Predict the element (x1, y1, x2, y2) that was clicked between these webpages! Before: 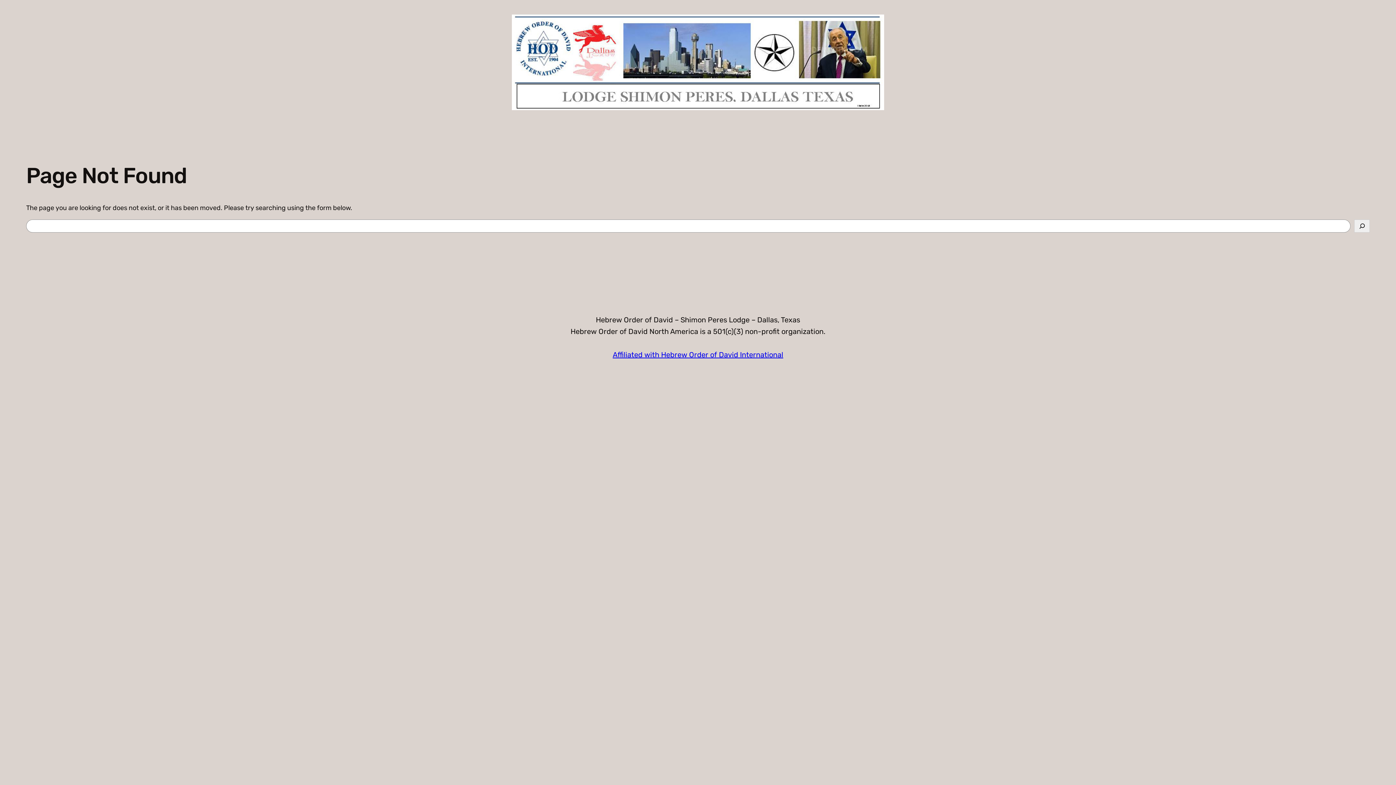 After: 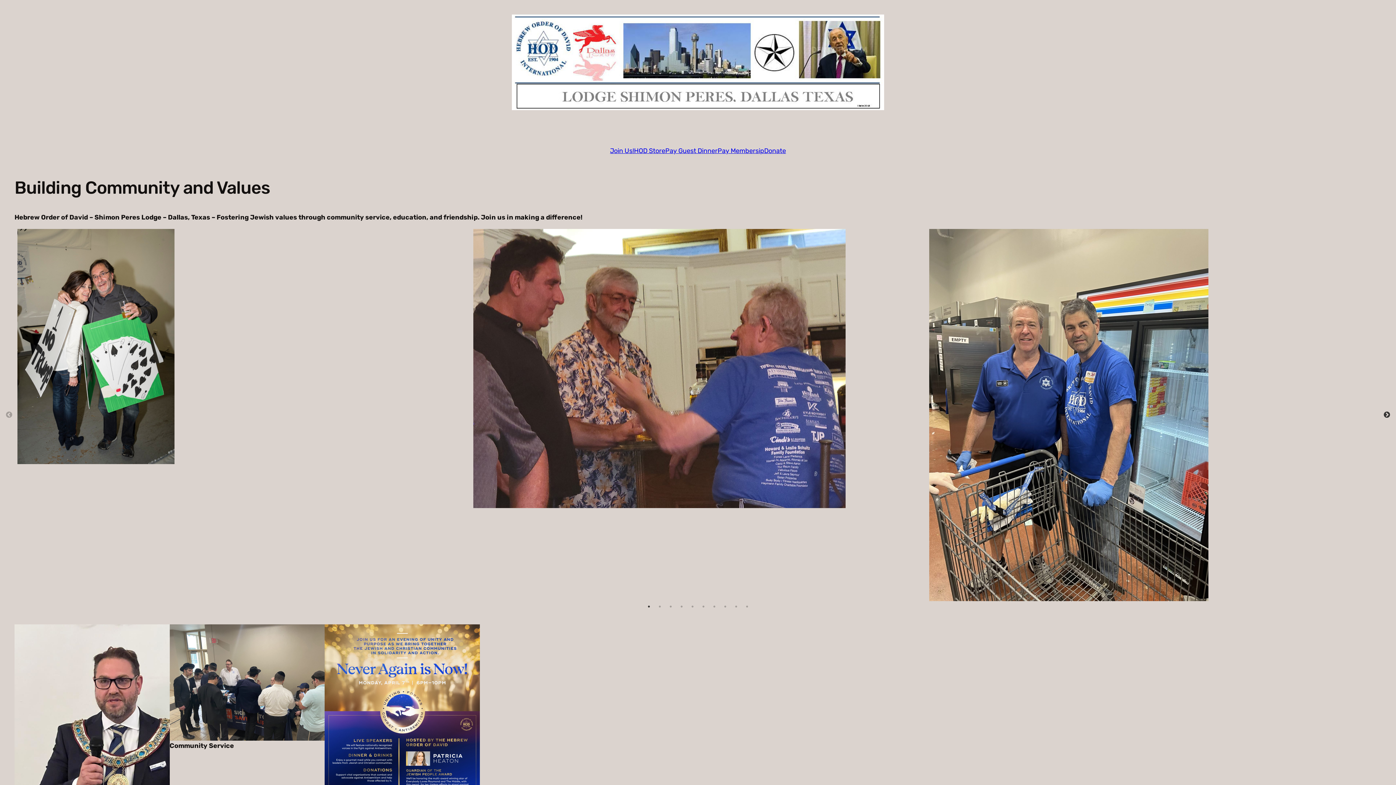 Action: bbox: (612, 350, 783, 359) label: Affiliated with Hebrew Order of David International